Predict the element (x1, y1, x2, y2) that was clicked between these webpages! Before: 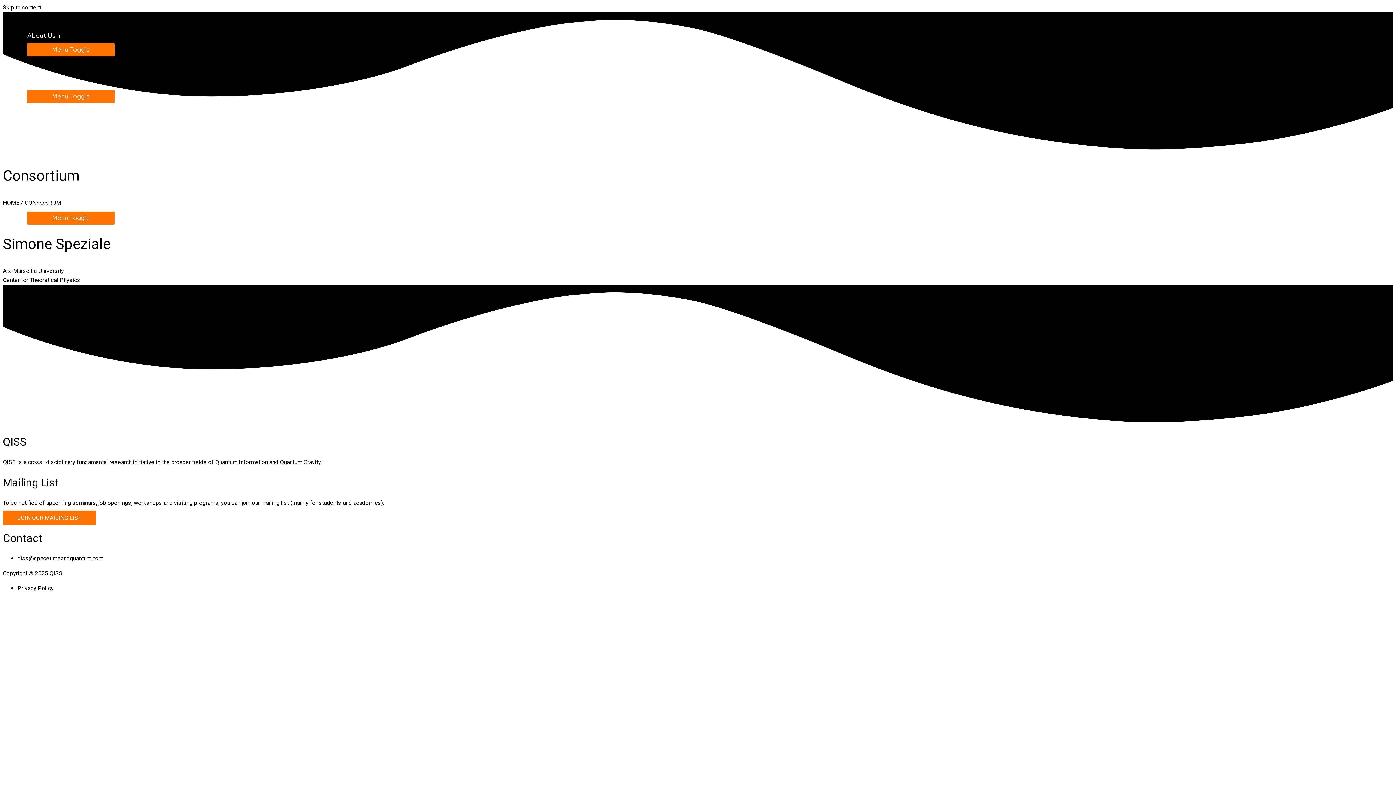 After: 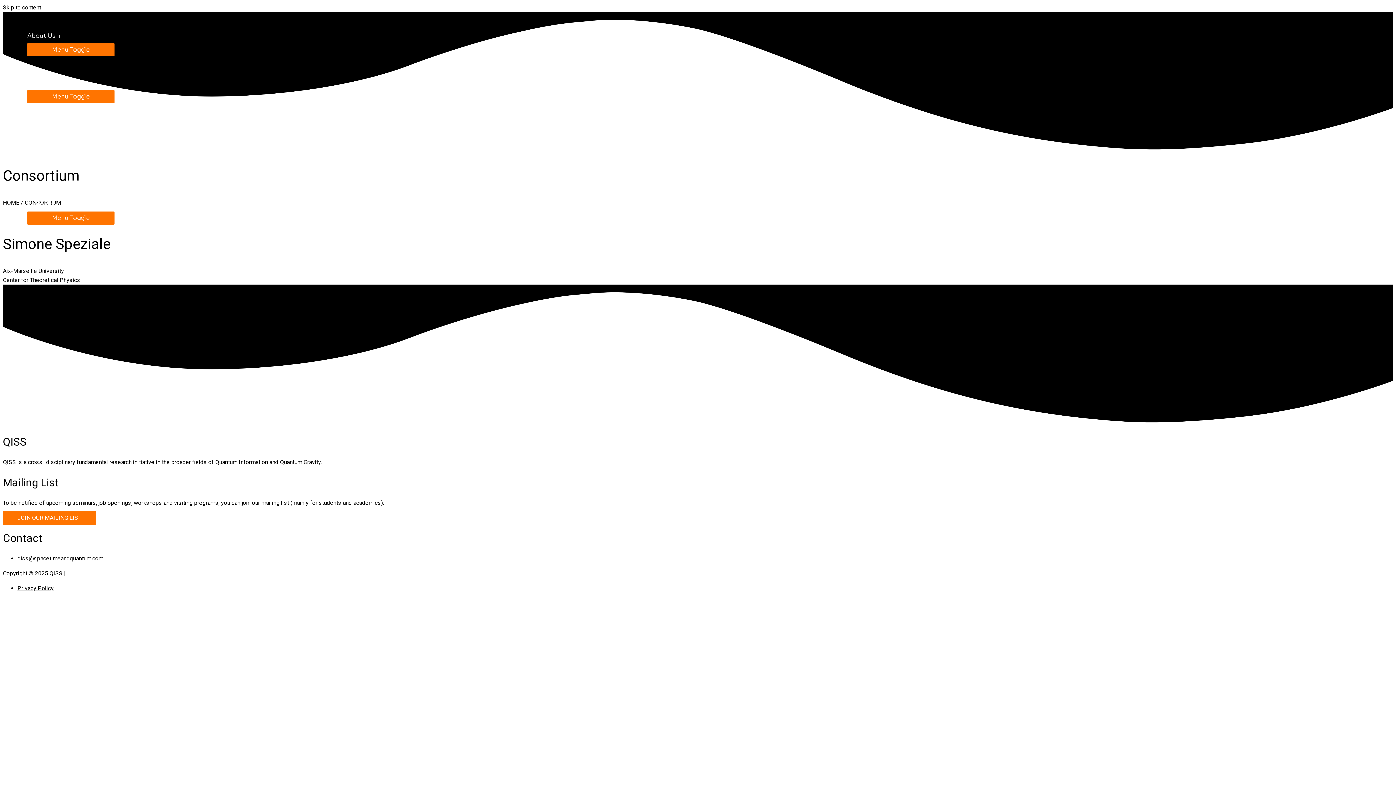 Action: label: qiss@spacetimeandquantum.com bbox: (17, 555, 103, 562)